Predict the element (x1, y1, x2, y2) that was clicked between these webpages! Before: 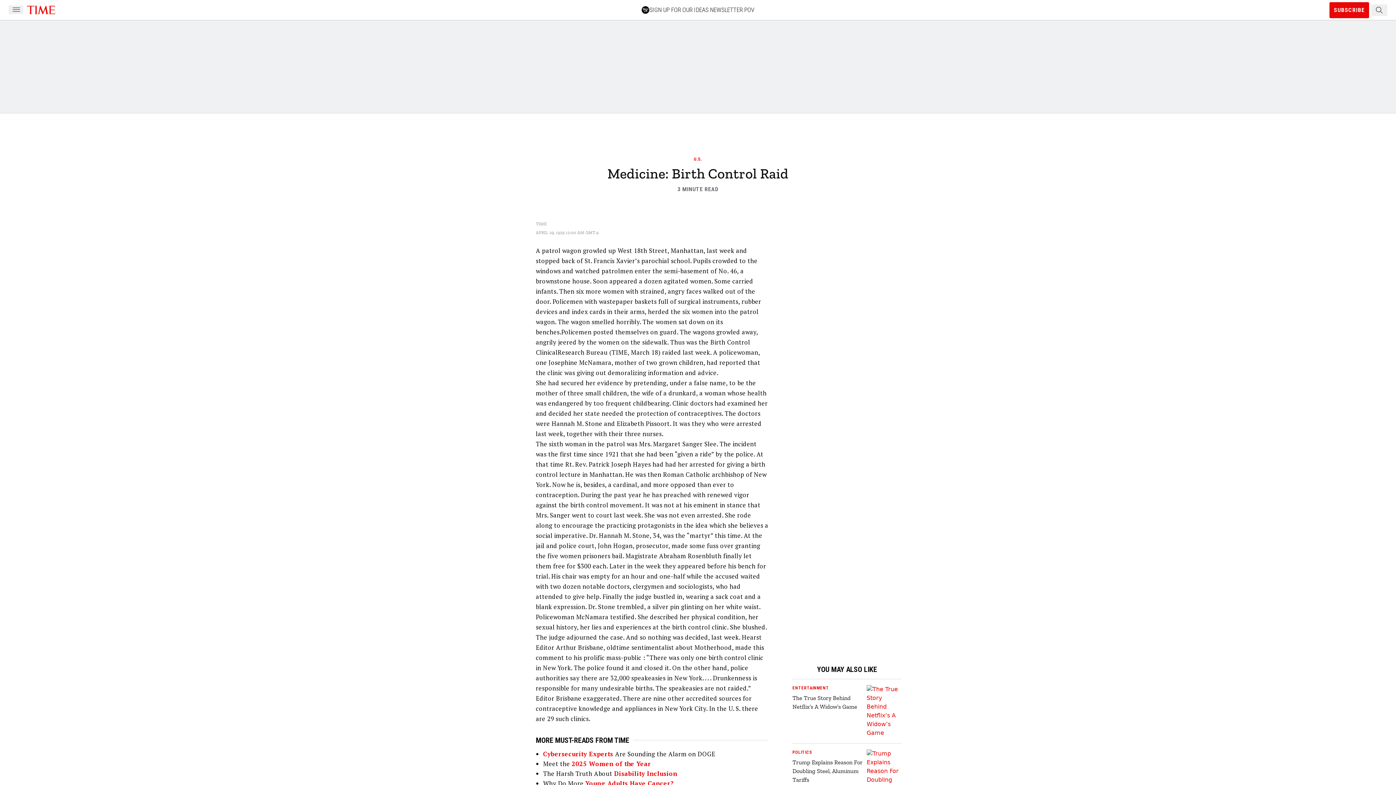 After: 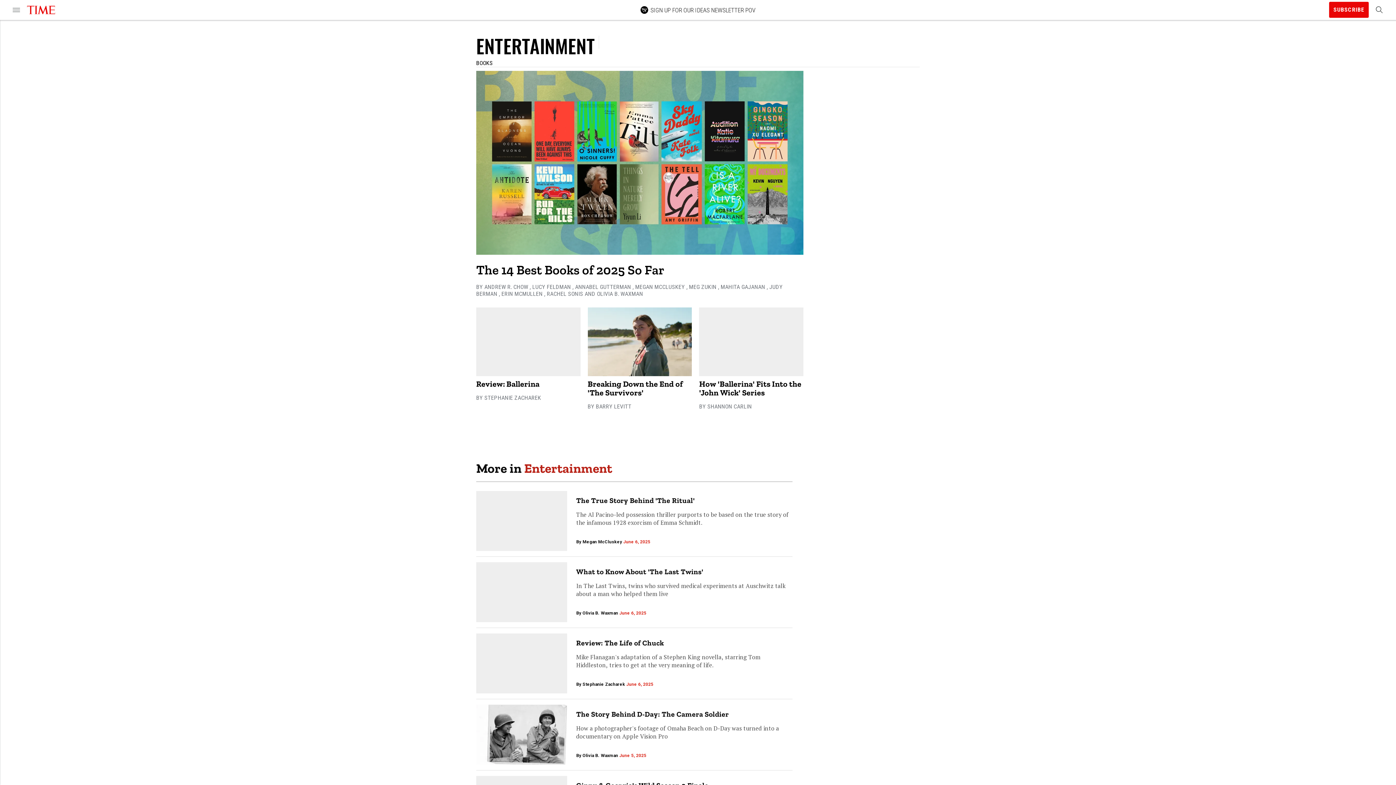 Action: label: ENTERTAINMENT bbox: (792, 685, 864, 691)